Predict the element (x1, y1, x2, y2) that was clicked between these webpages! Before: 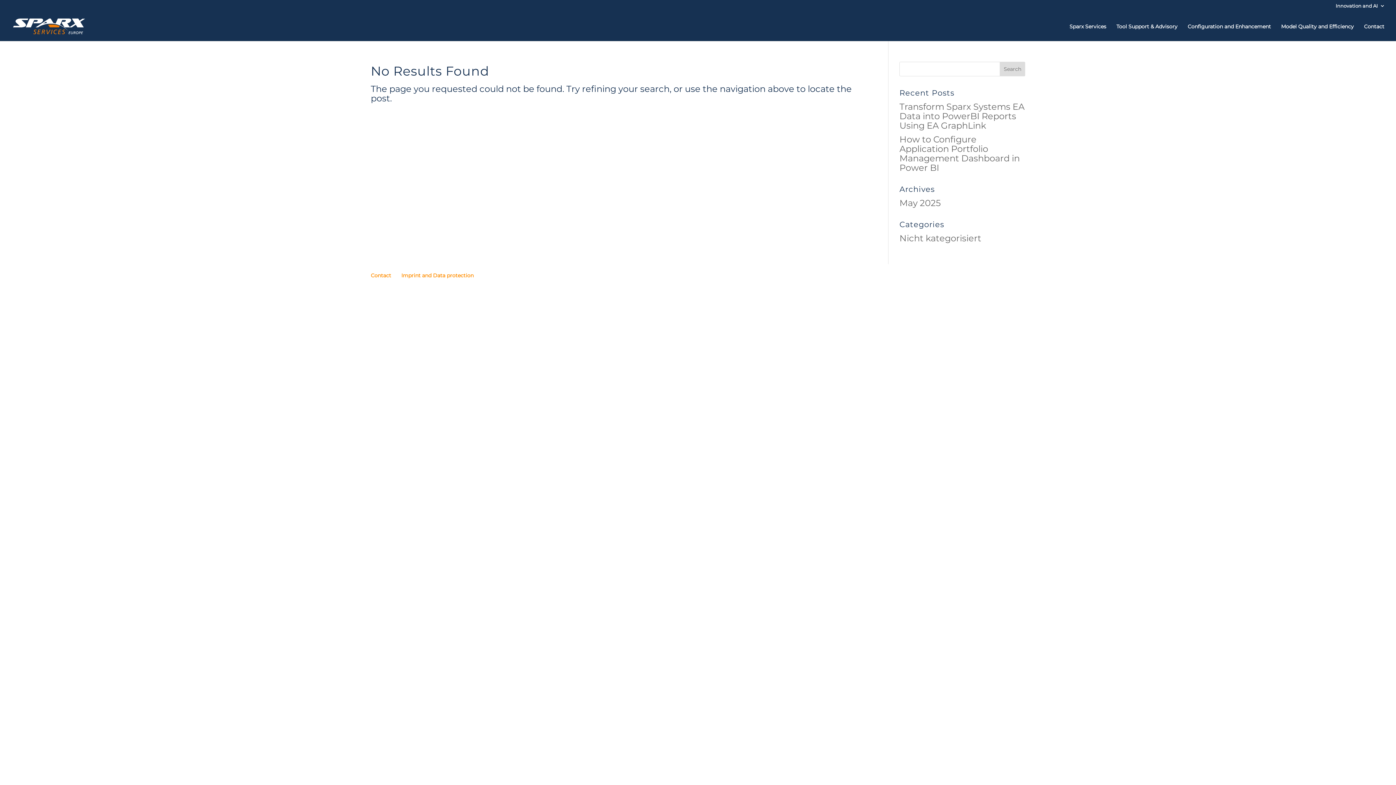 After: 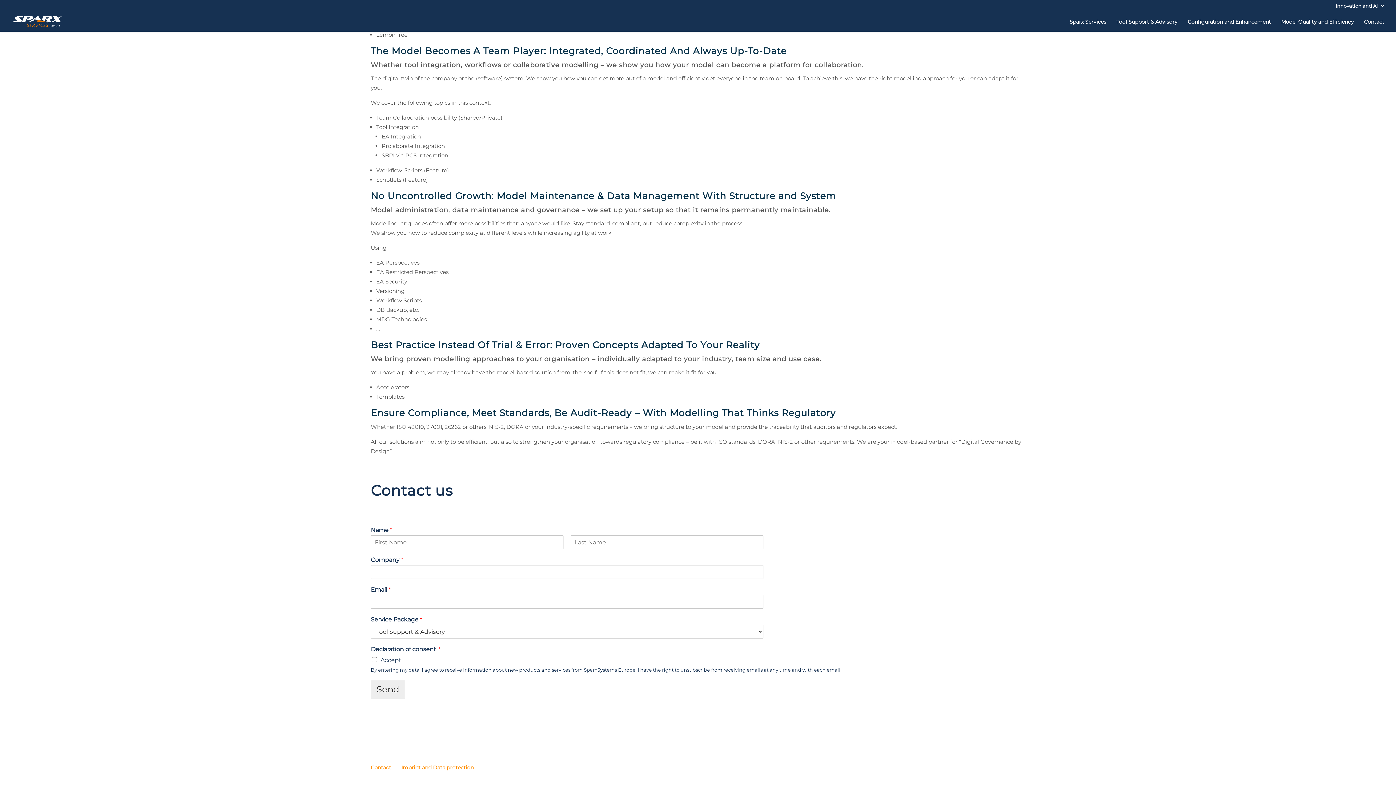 Action: bbox: (1364, 23, 1384, 40) label: Contact